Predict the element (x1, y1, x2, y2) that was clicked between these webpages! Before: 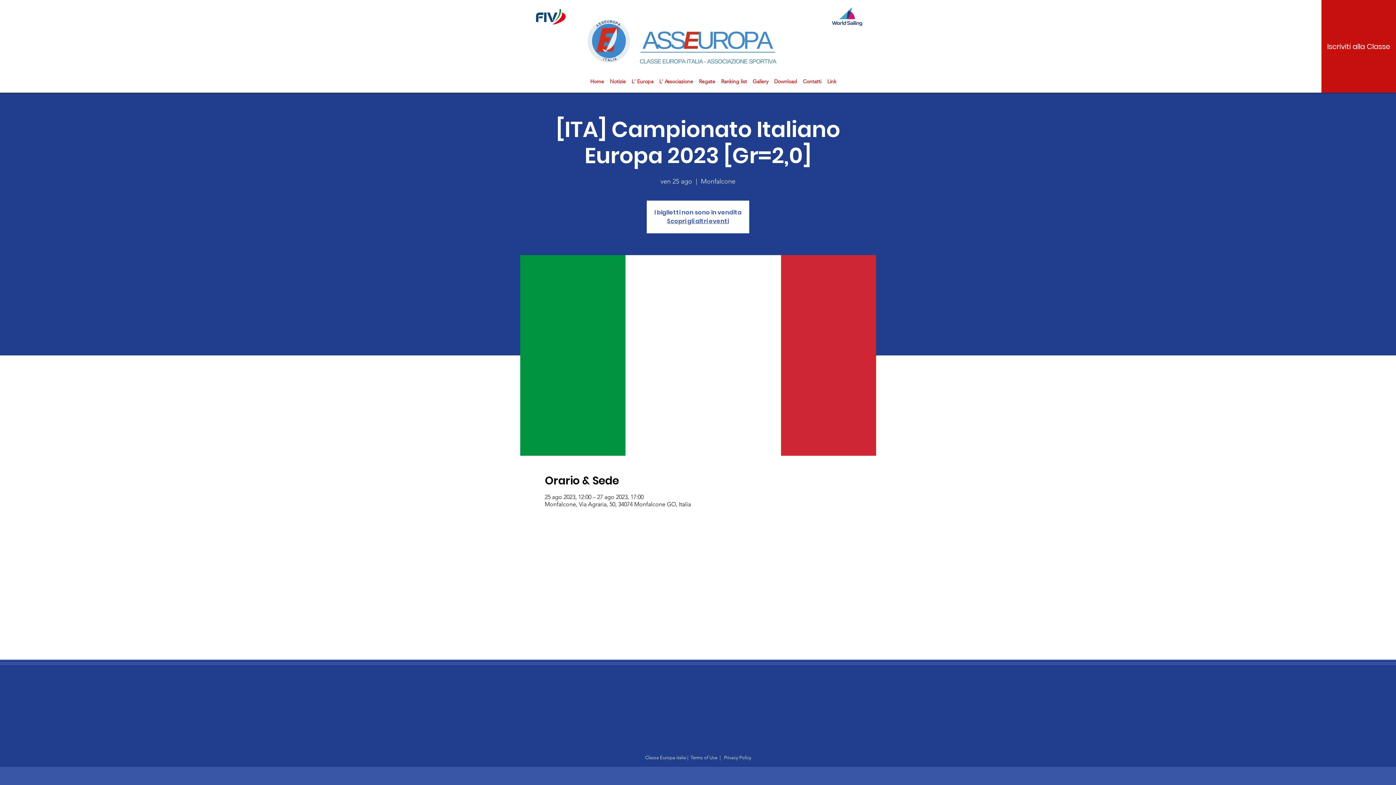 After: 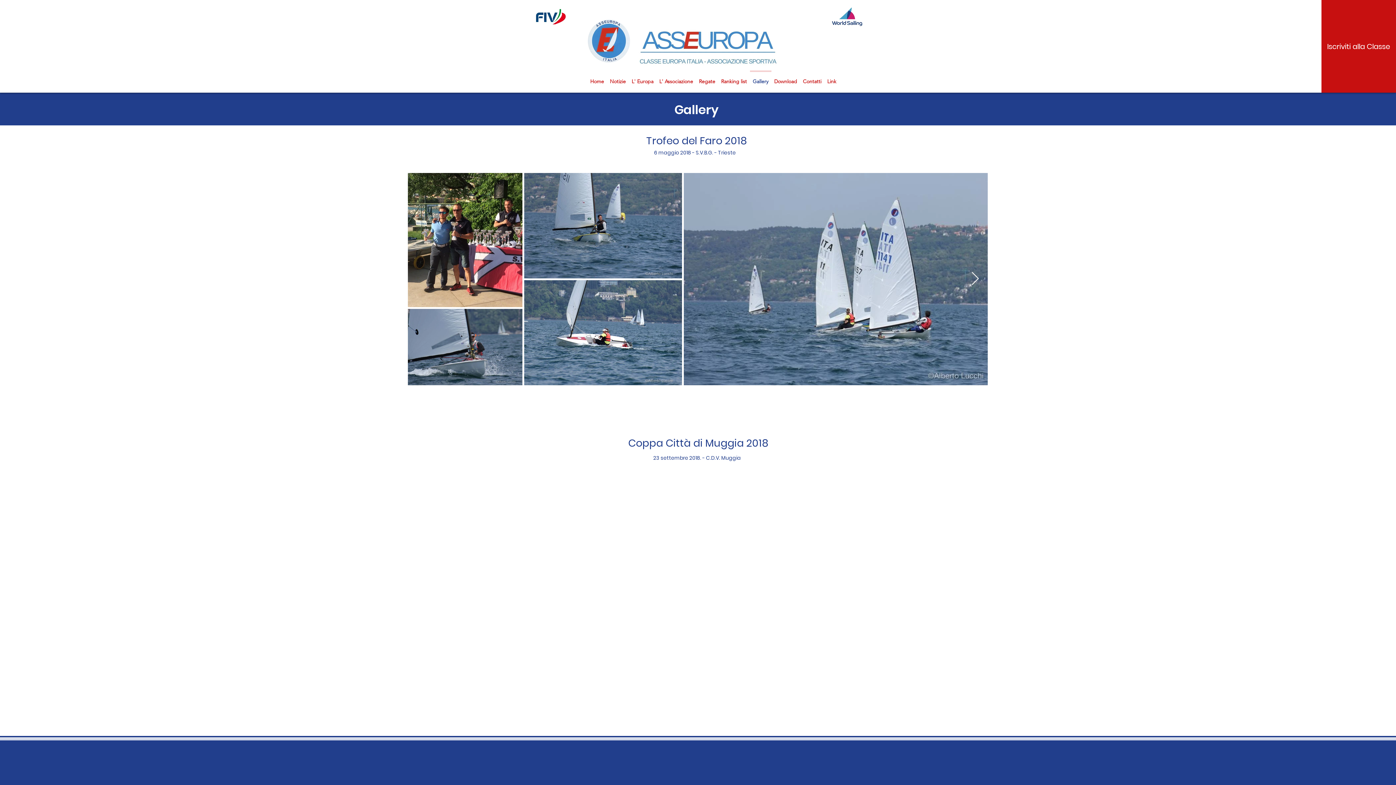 Action: label: Gallery bbox: (750, 70, 771, 85)